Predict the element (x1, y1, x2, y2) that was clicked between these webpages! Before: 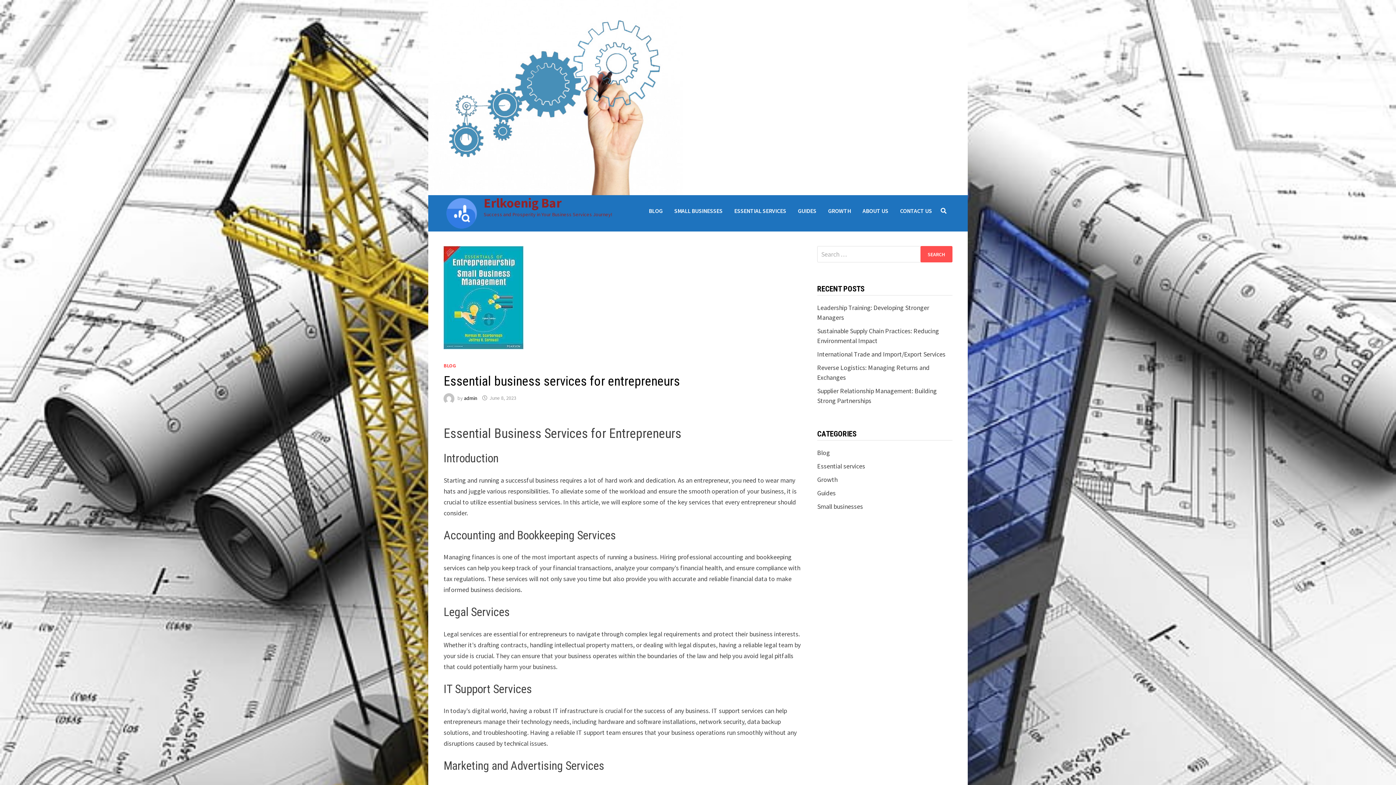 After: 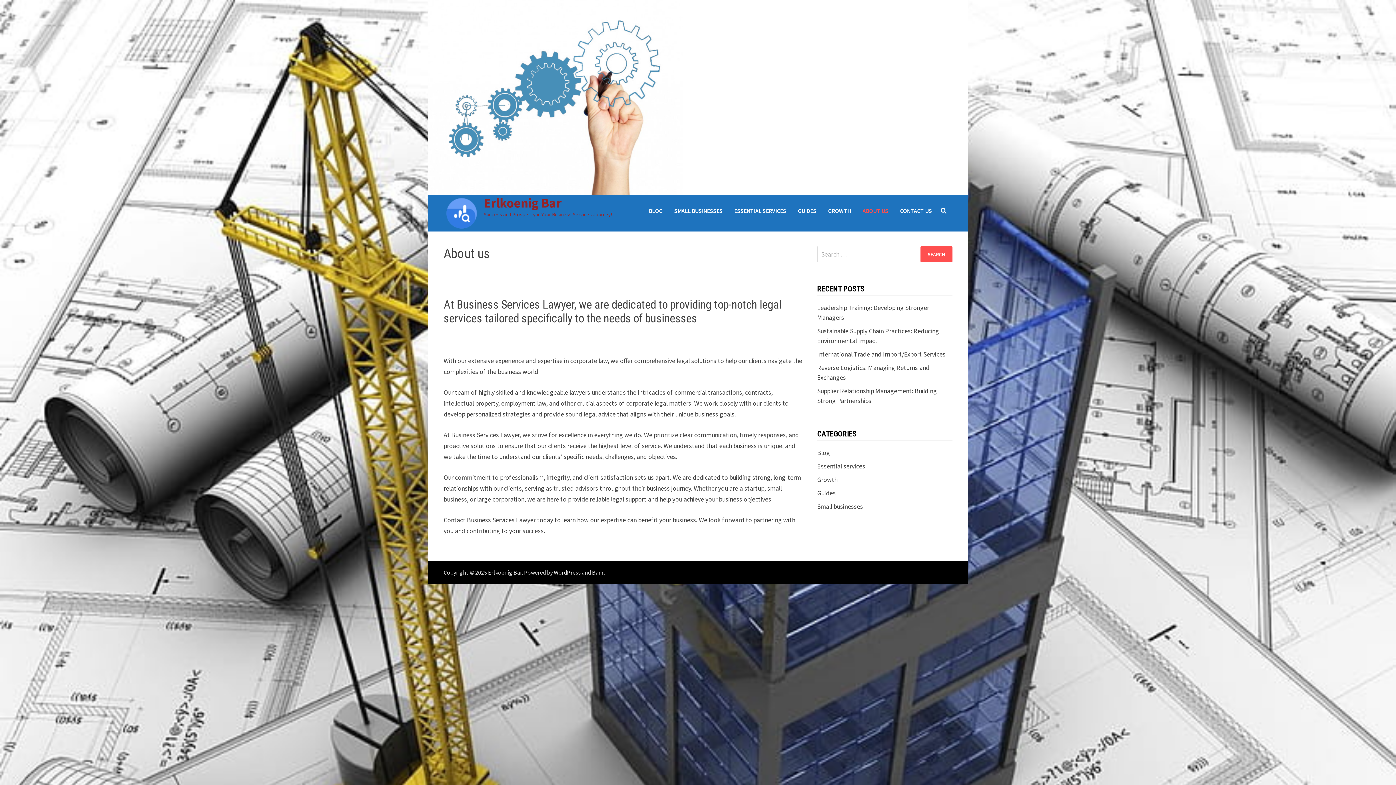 Action: label: ABOUT US bbox: (856, 195, 894, 226)